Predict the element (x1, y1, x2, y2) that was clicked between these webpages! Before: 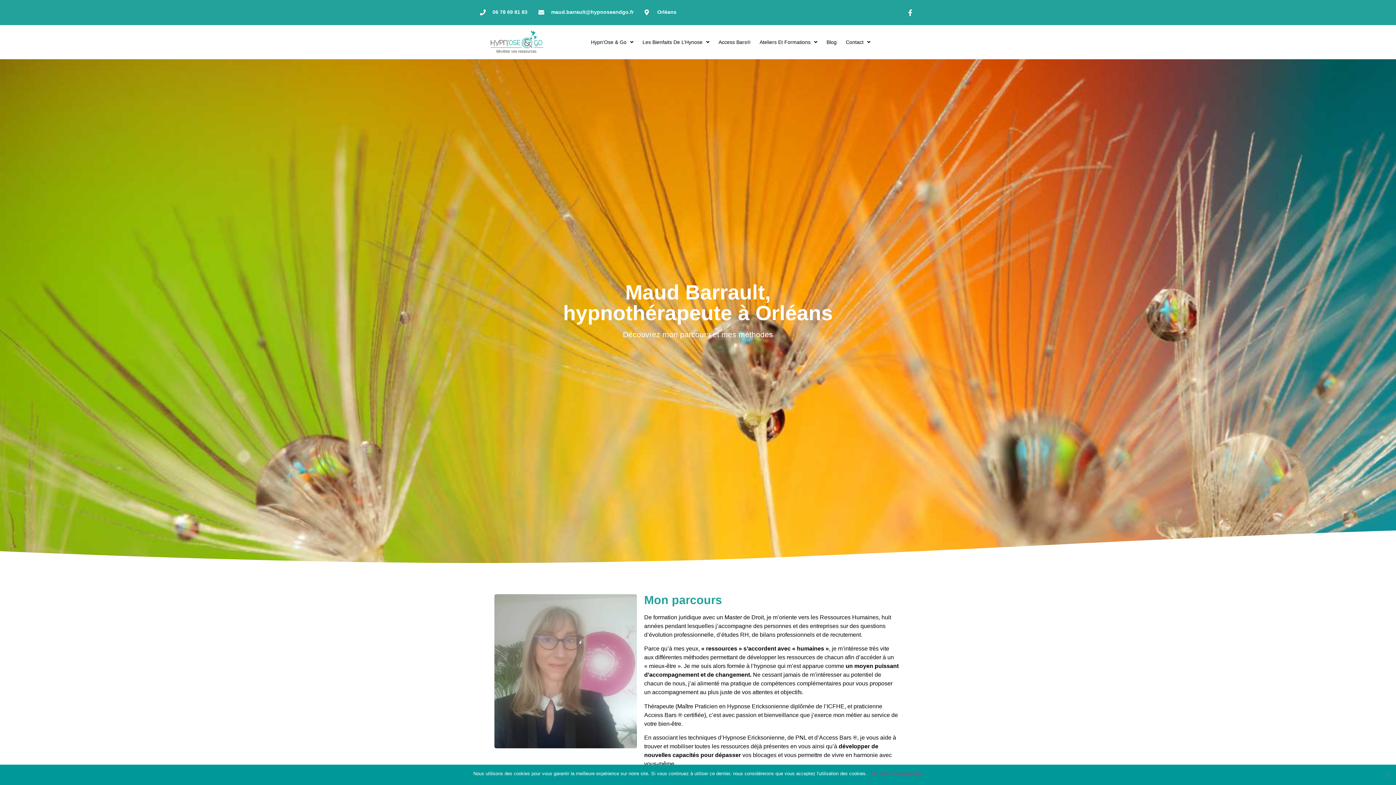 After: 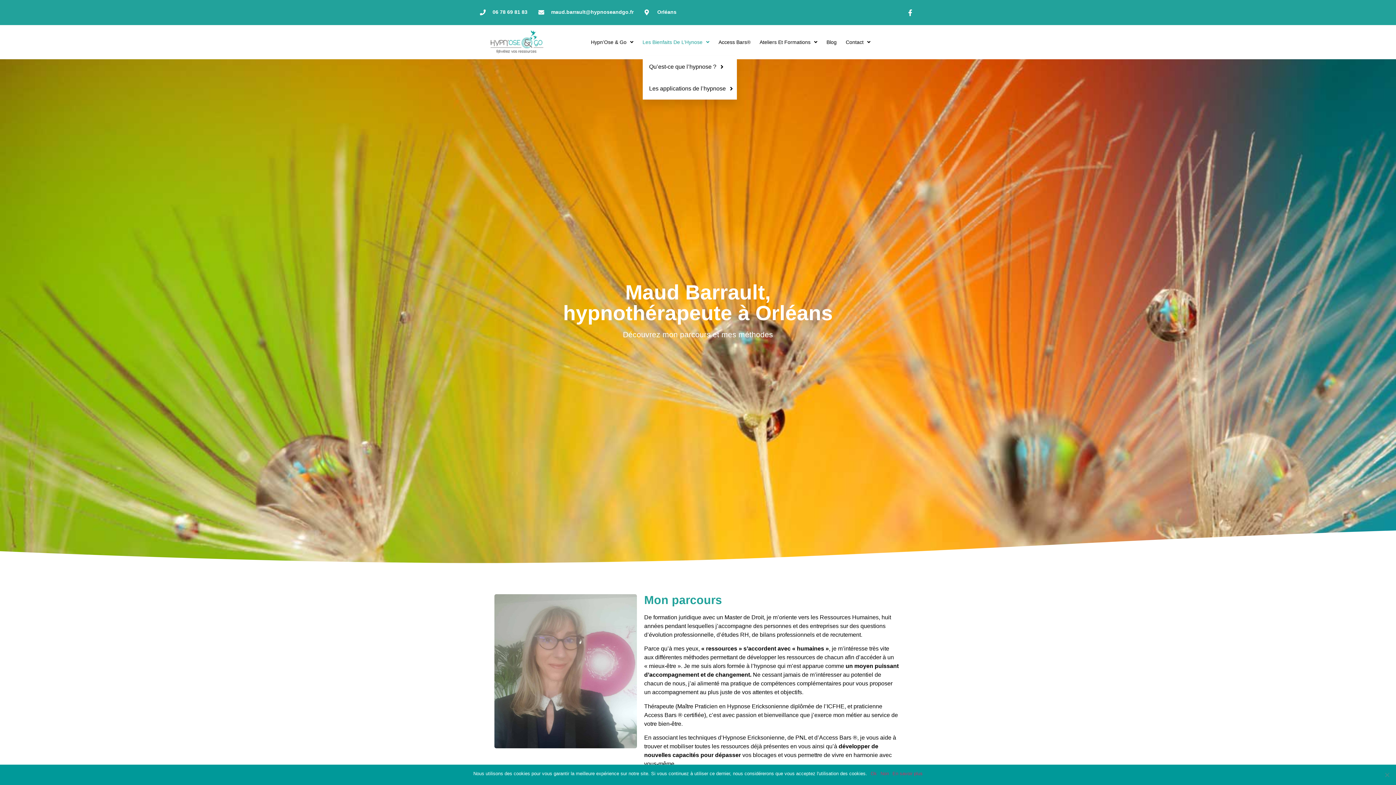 Action: bbox: (642, 33, 709, 50) label: Les Bienfaits De L’Hynose